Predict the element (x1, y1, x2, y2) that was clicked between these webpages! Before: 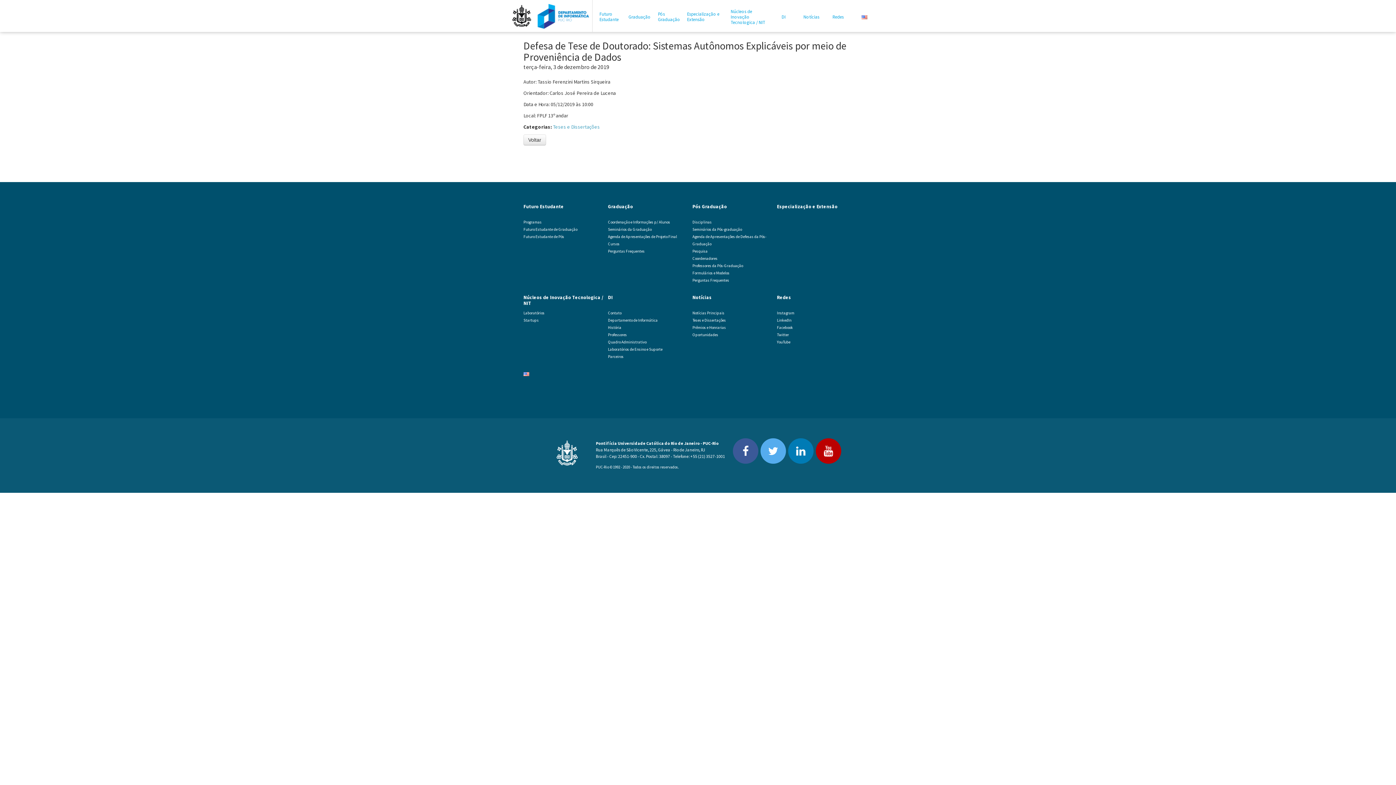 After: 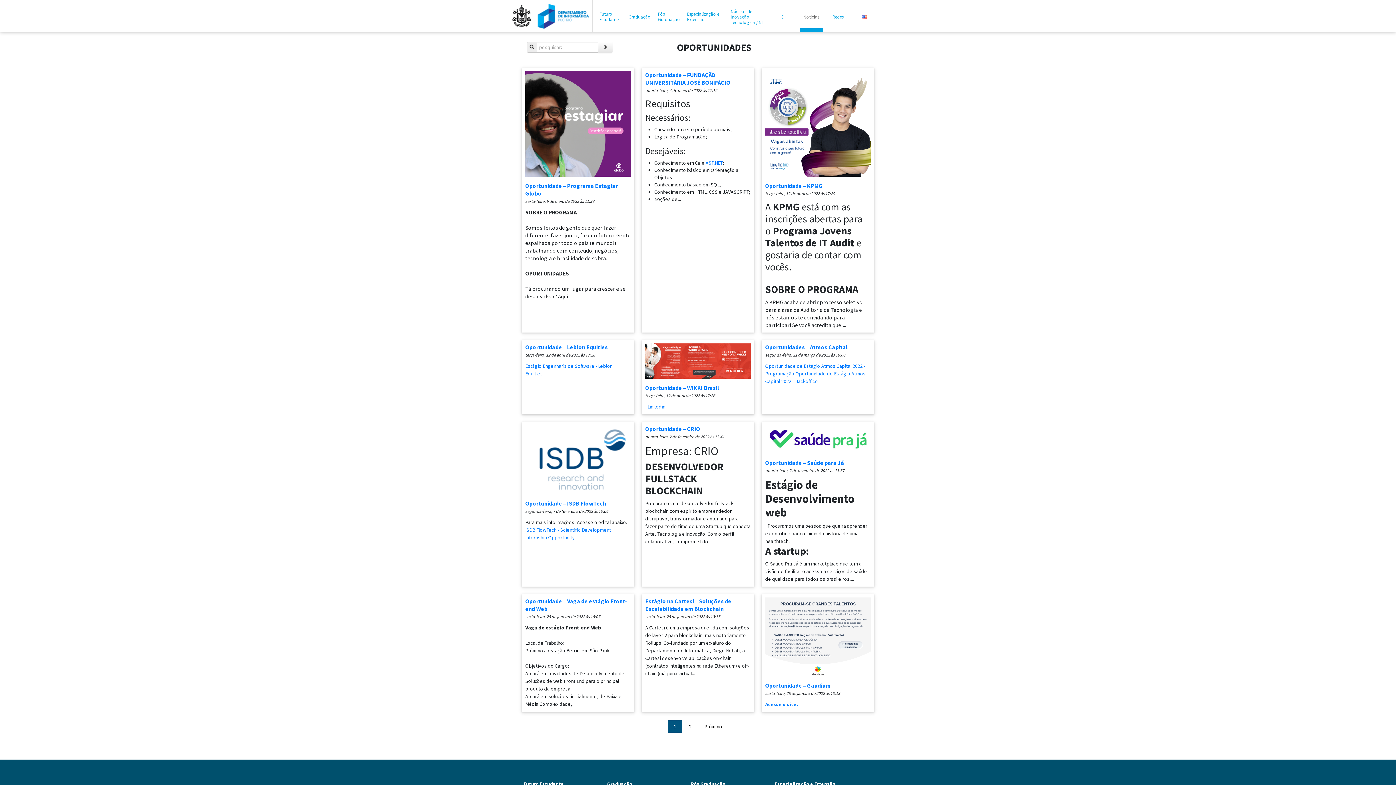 Action: bbox: (692, 332, 718, 337) label: Oportunidades